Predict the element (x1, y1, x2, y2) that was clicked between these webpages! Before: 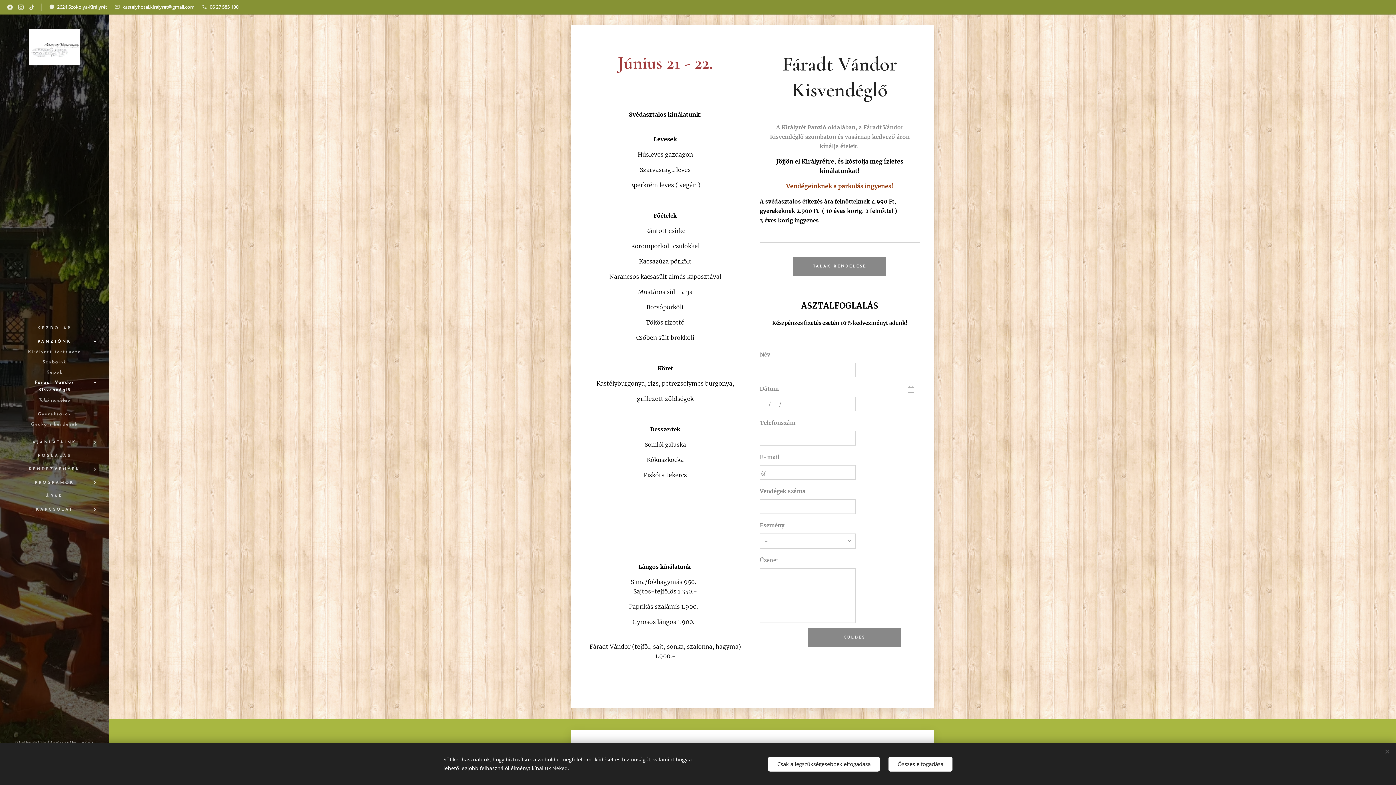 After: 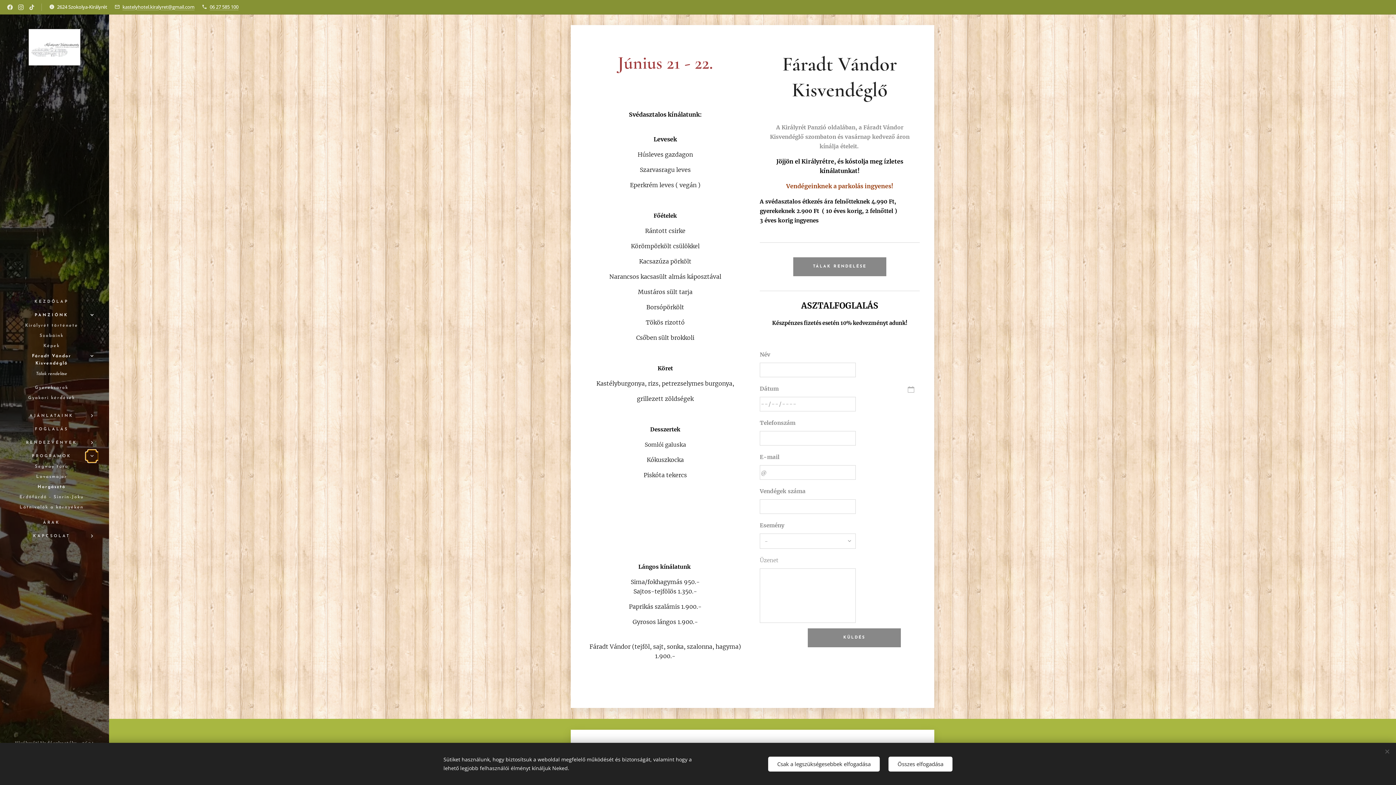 Action: label: Open submenu bbox: (88, 478, 101, 486)